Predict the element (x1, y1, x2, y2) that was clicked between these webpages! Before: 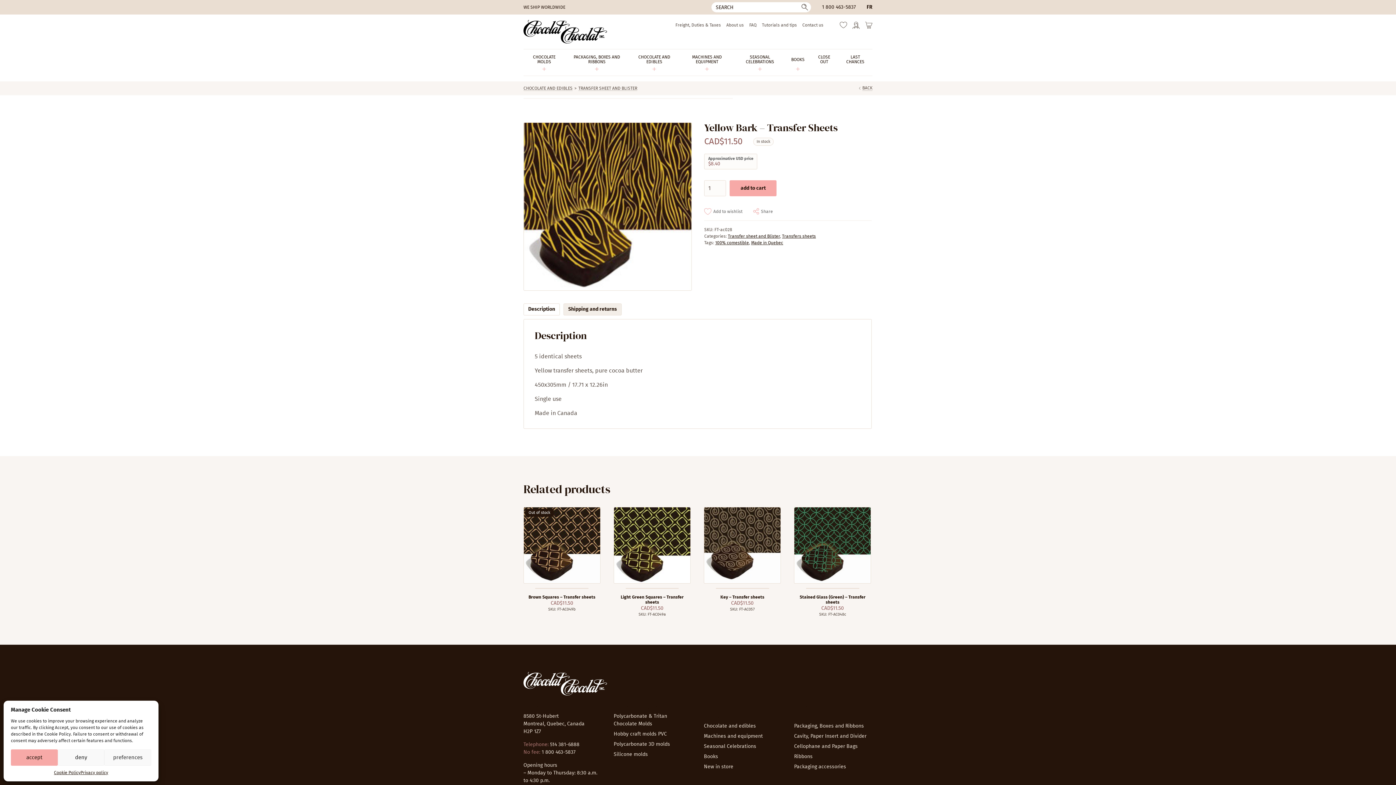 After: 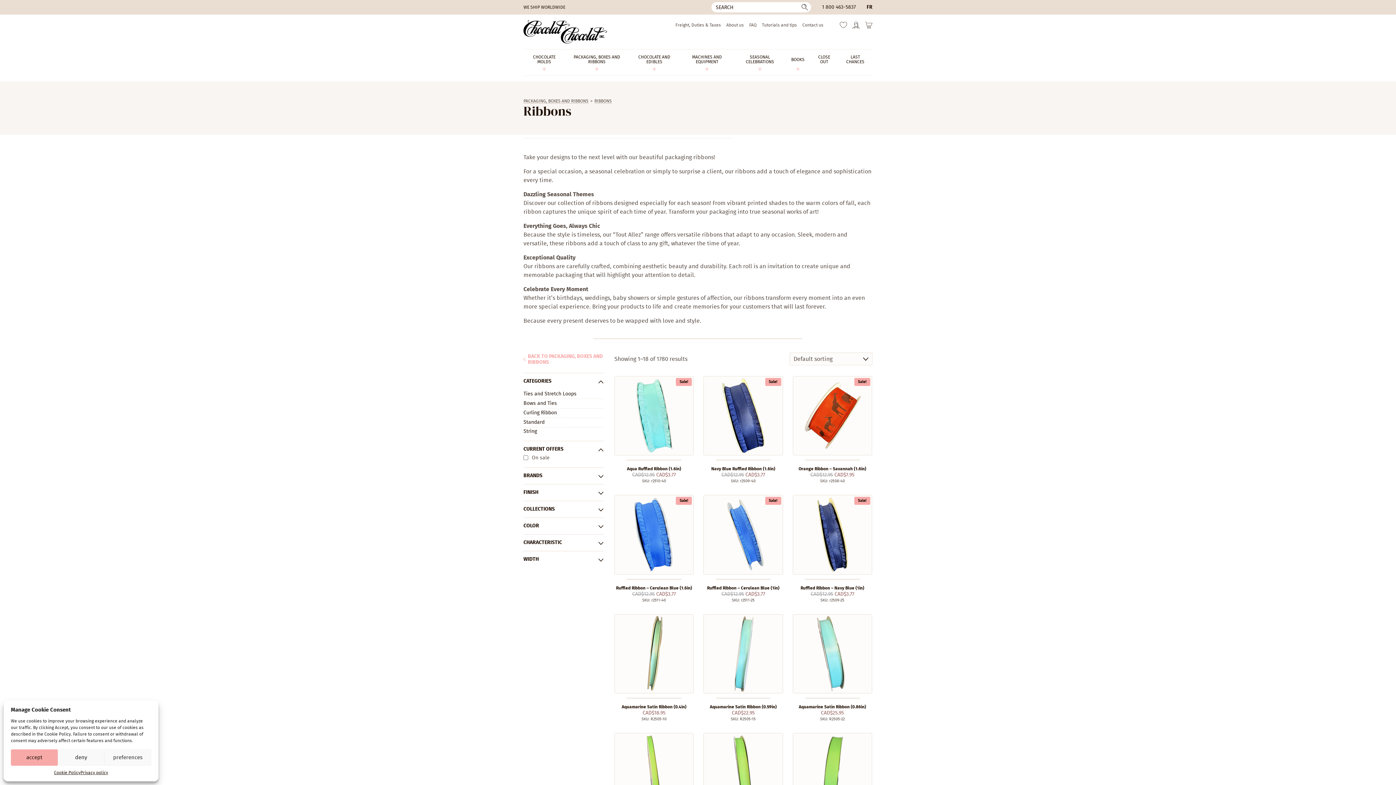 Action: label: Ribbons bbox: (794, 754, 812, 759)